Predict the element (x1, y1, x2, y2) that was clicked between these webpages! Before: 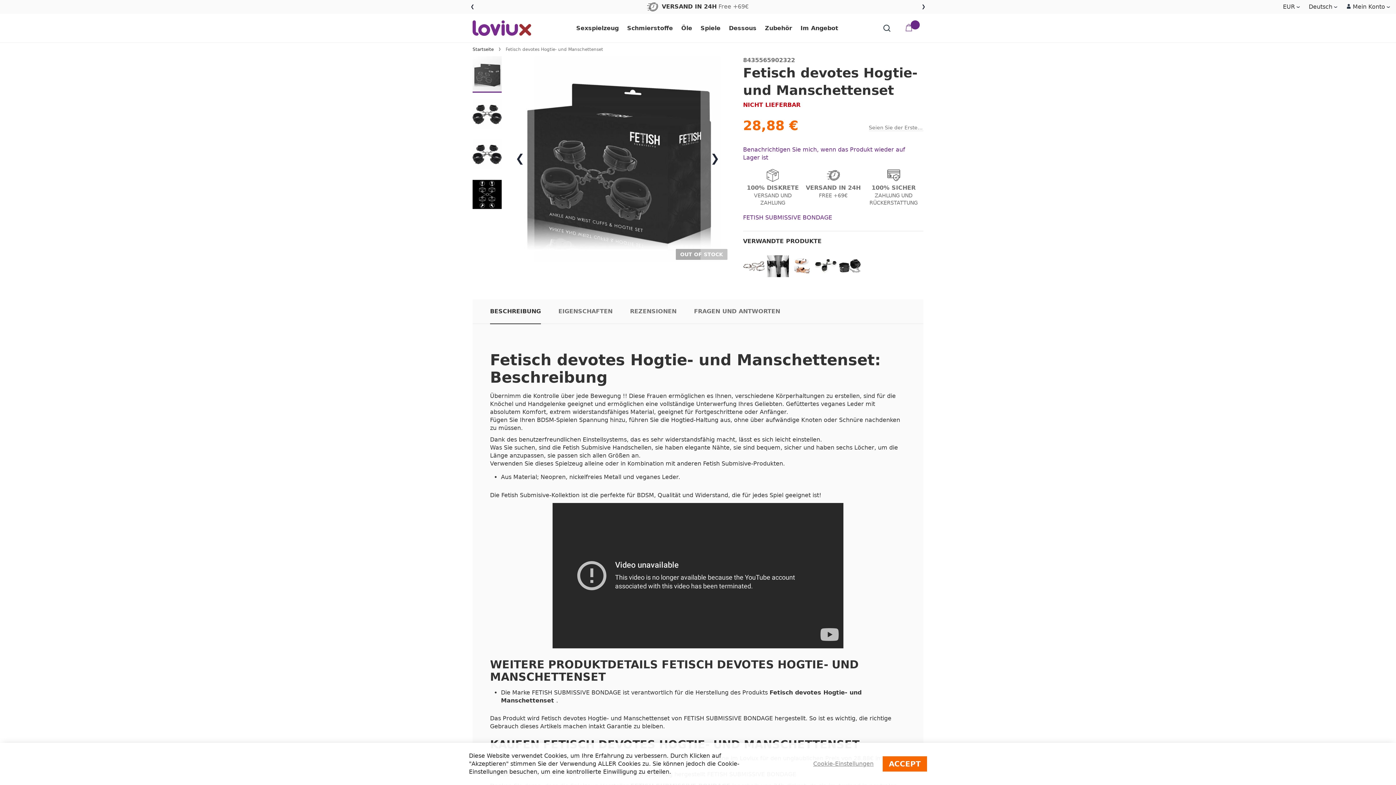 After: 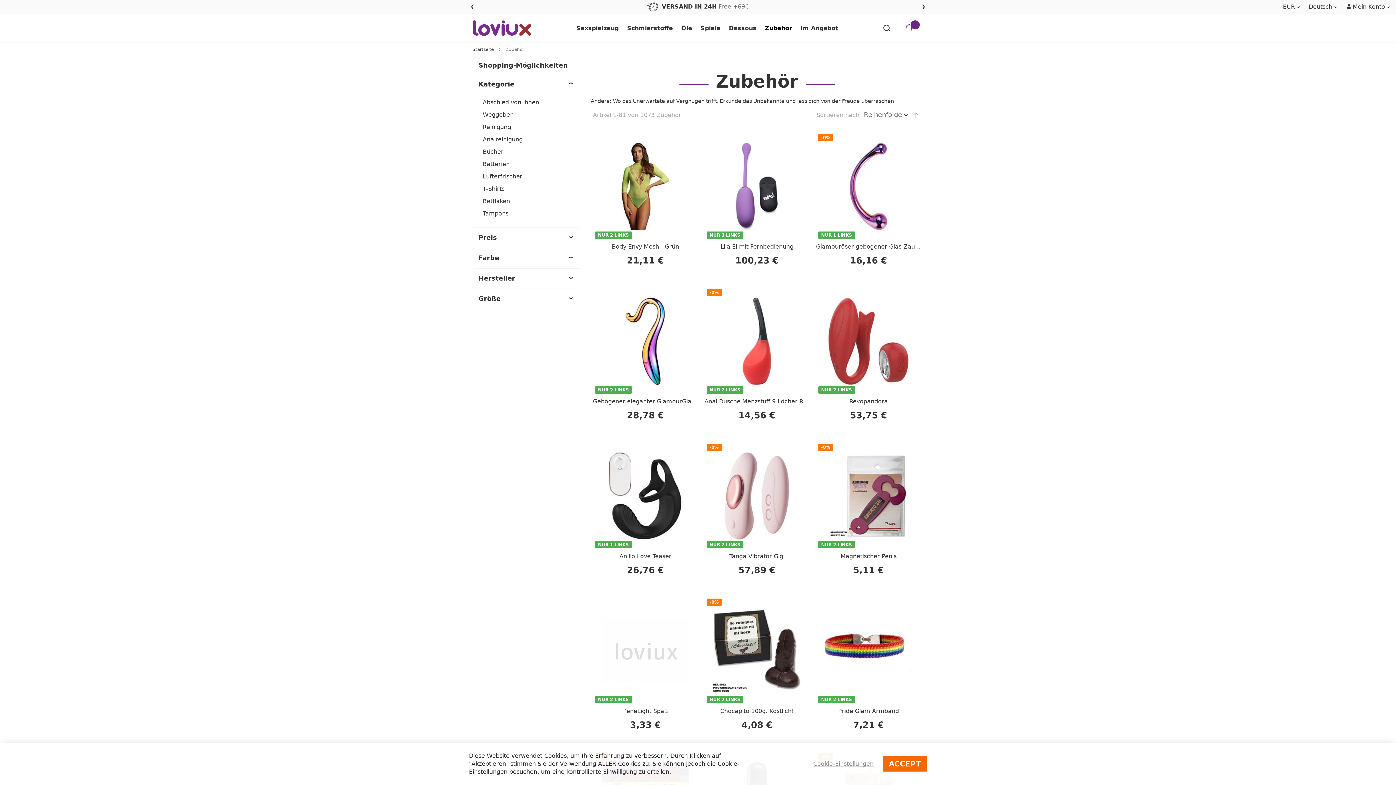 Action: bbox: (757, 13, 793, 43) label: Zubehör